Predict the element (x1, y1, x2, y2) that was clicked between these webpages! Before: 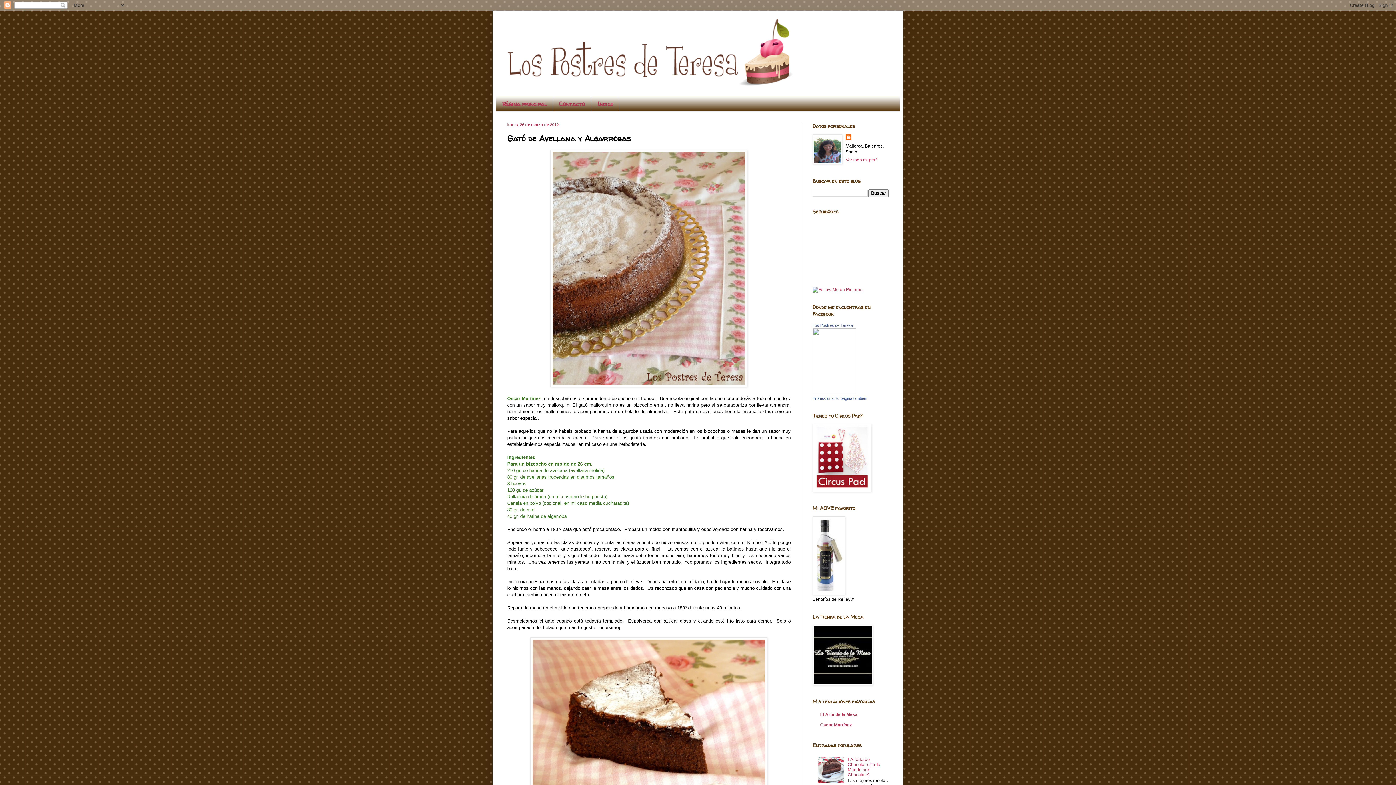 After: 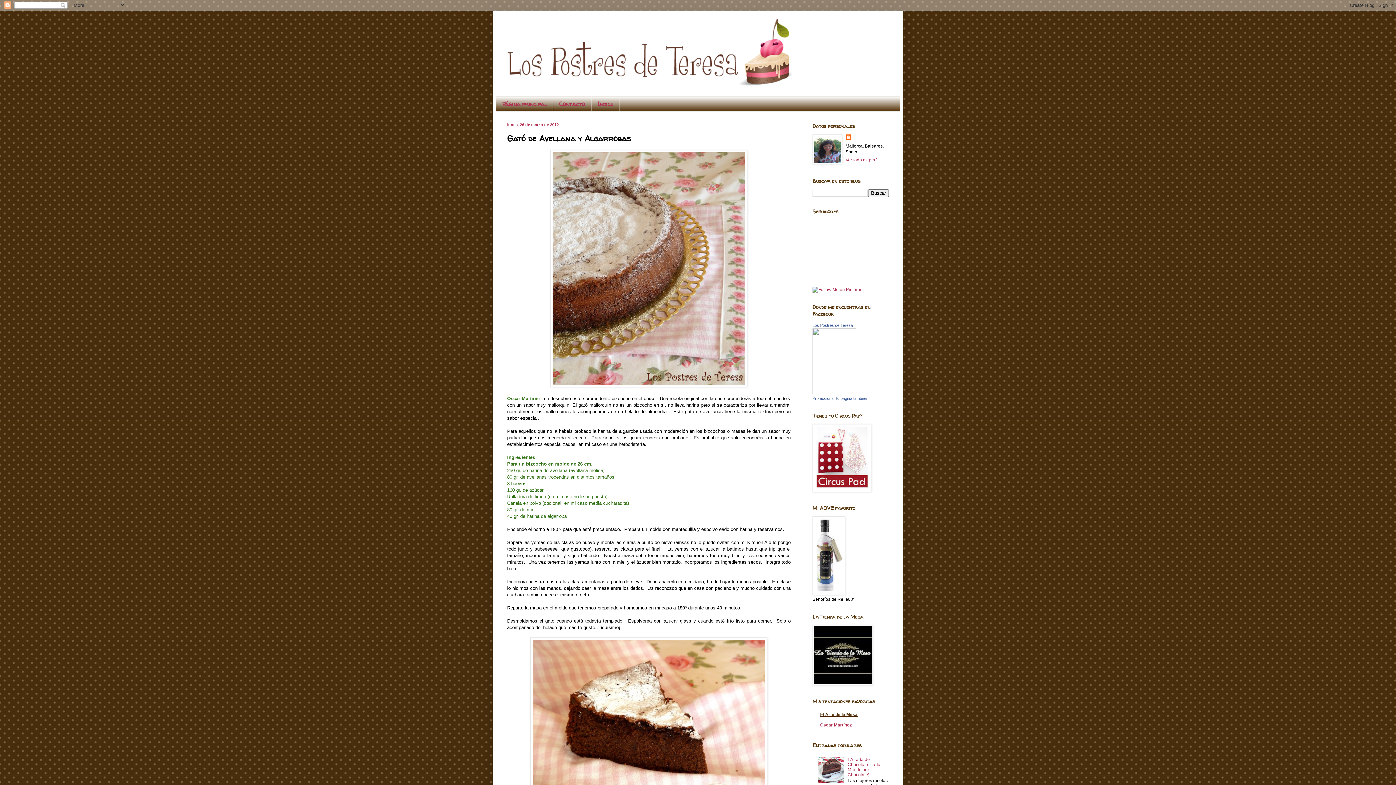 Action: label: El Arte de la Mesa bbox: (820, 712, 857, 717)